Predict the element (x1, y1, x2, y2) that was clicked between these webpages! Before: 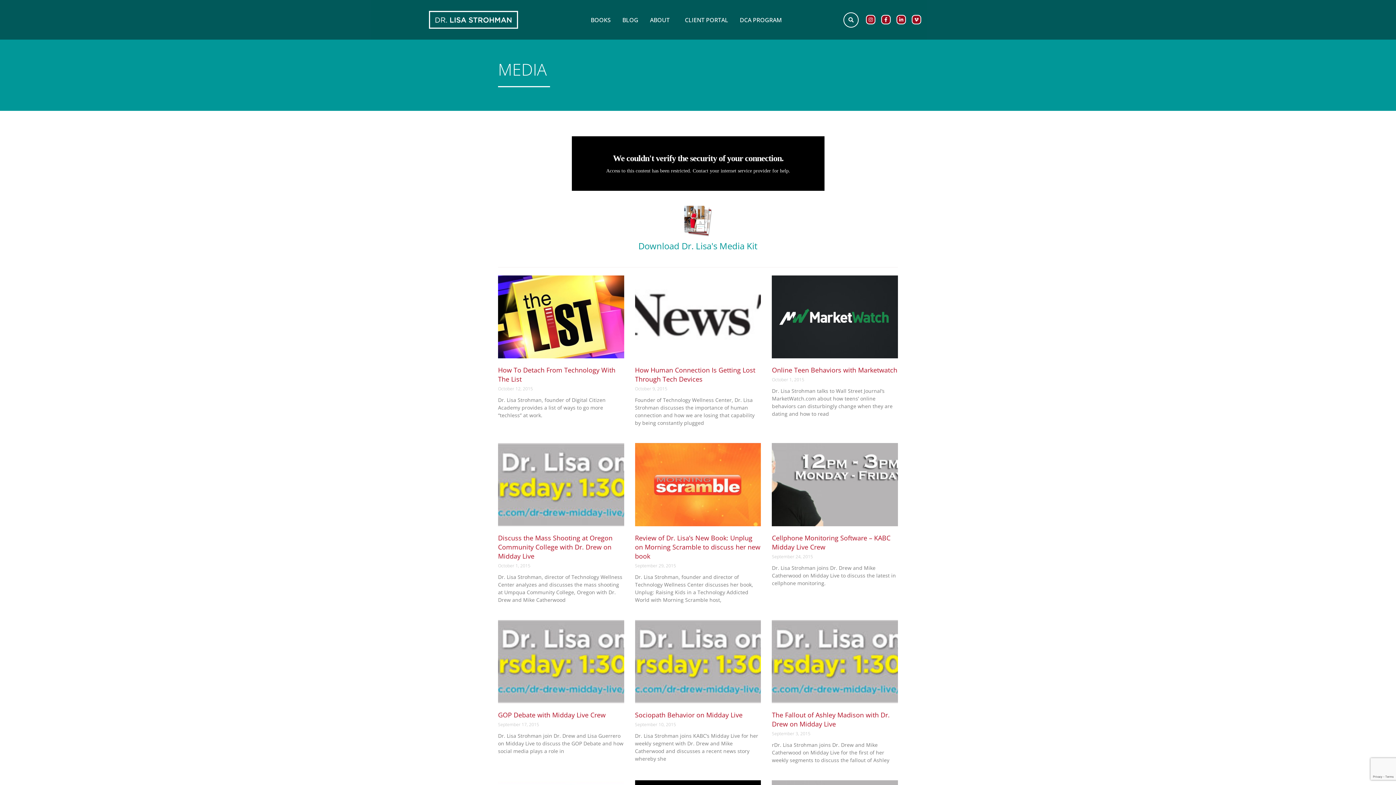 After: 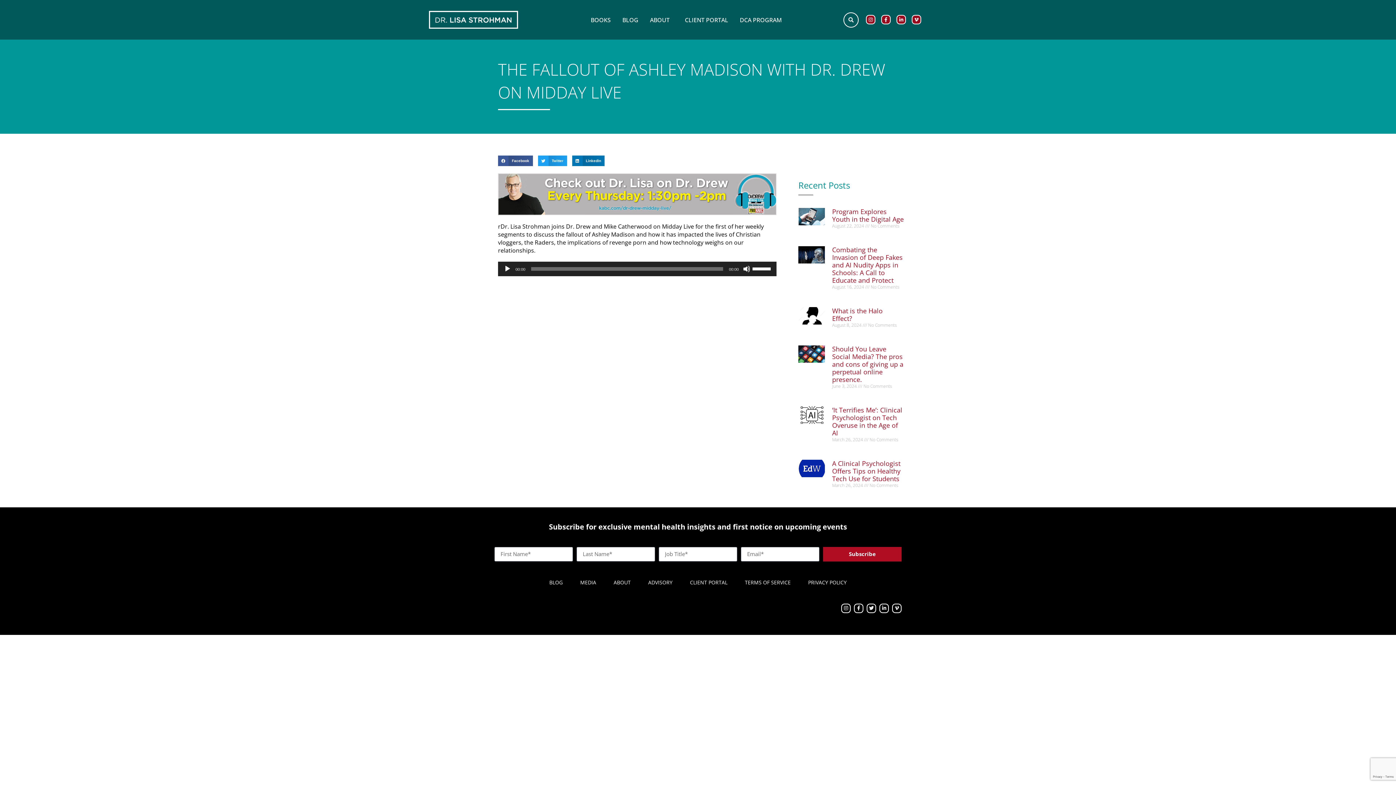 Action: label: The Fallout of Ashley Madison with Dr. Drew on Midday Live bbox: (772, 710, 889, 728)